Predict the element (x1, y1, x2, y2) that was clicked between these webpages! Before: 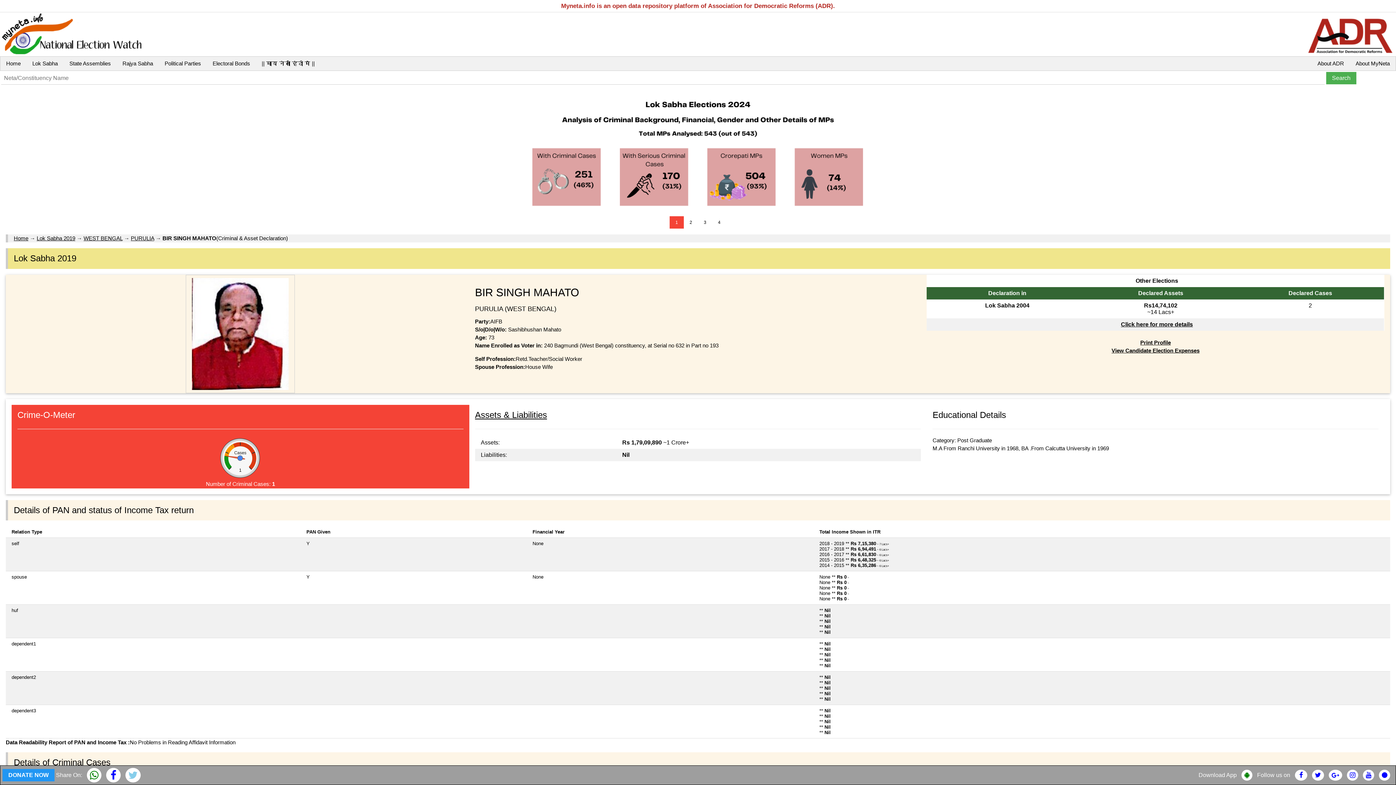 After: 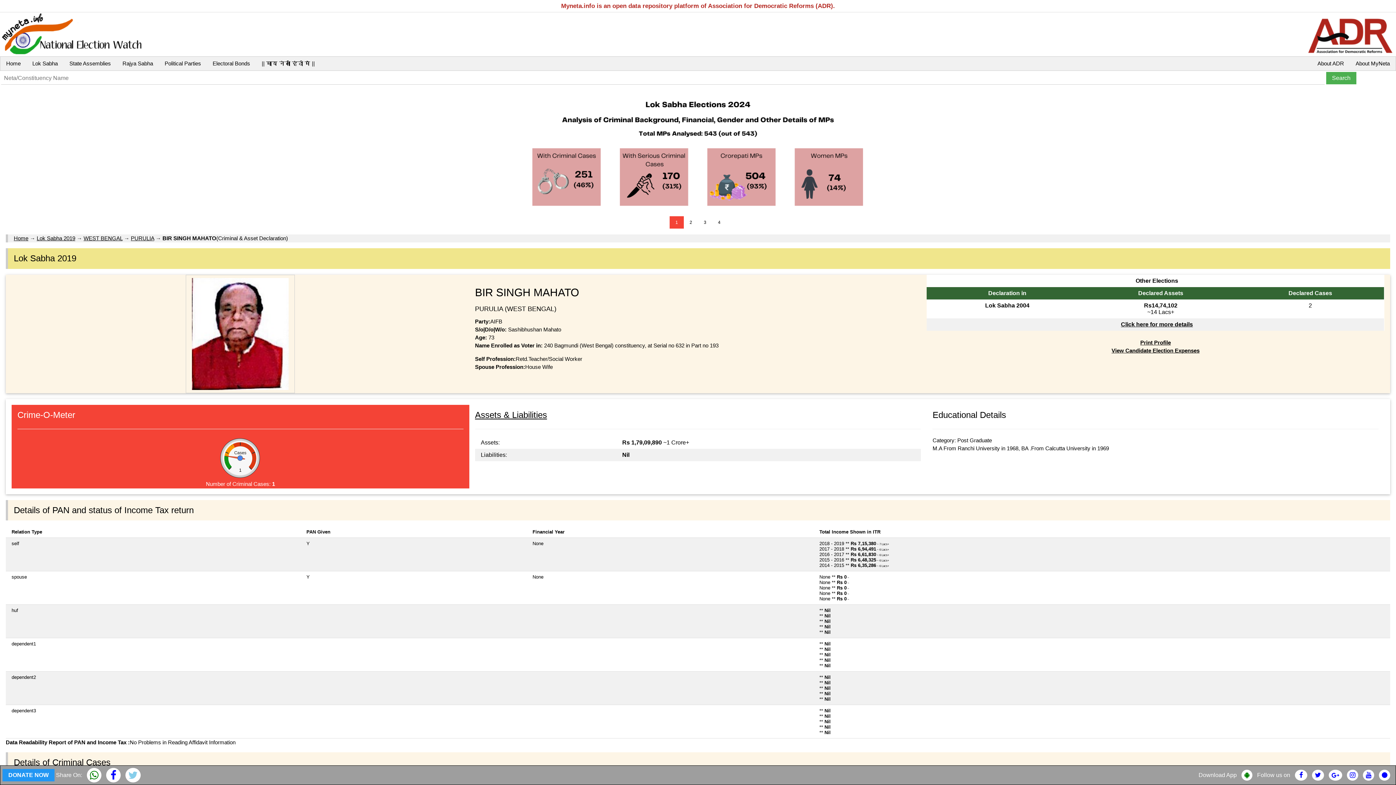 Action: bbox: (86, 774, 101, 780)